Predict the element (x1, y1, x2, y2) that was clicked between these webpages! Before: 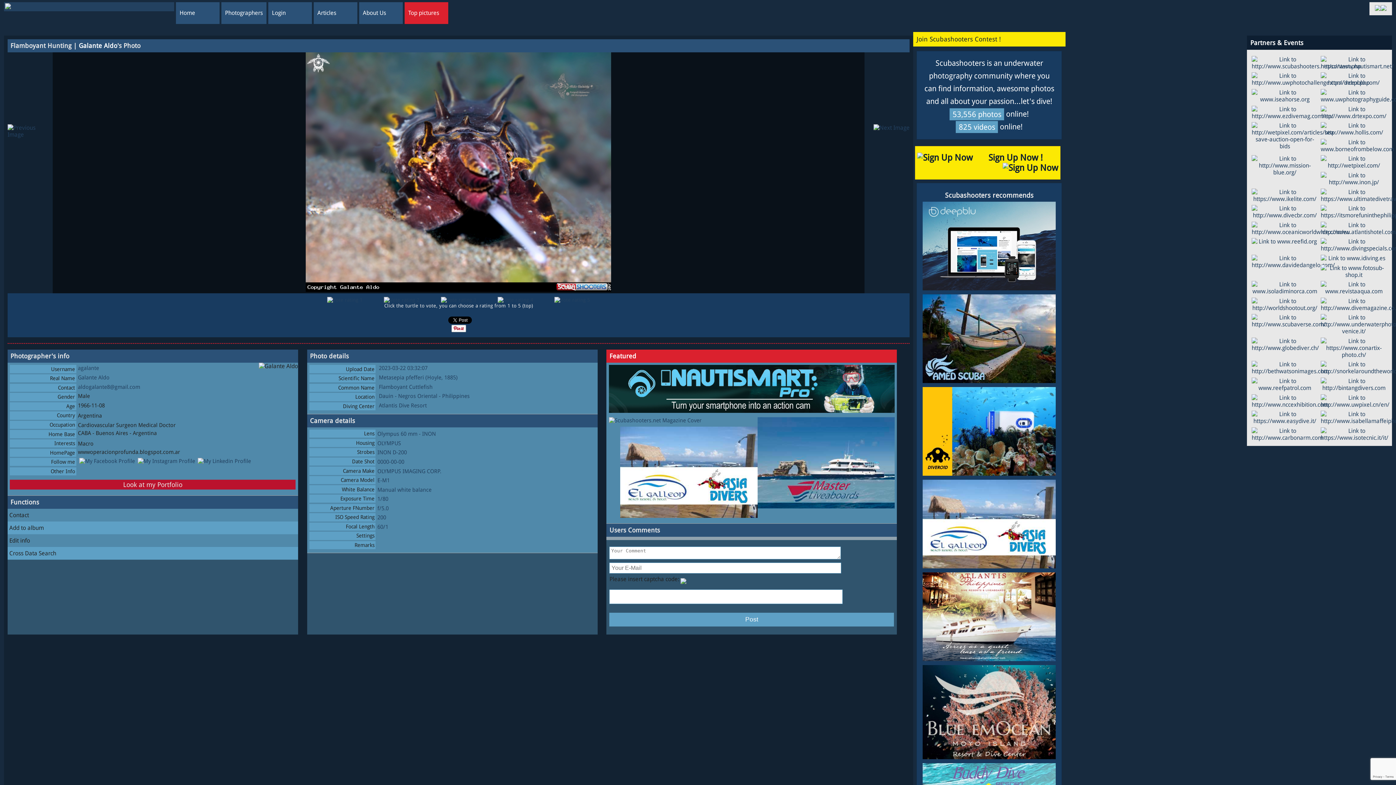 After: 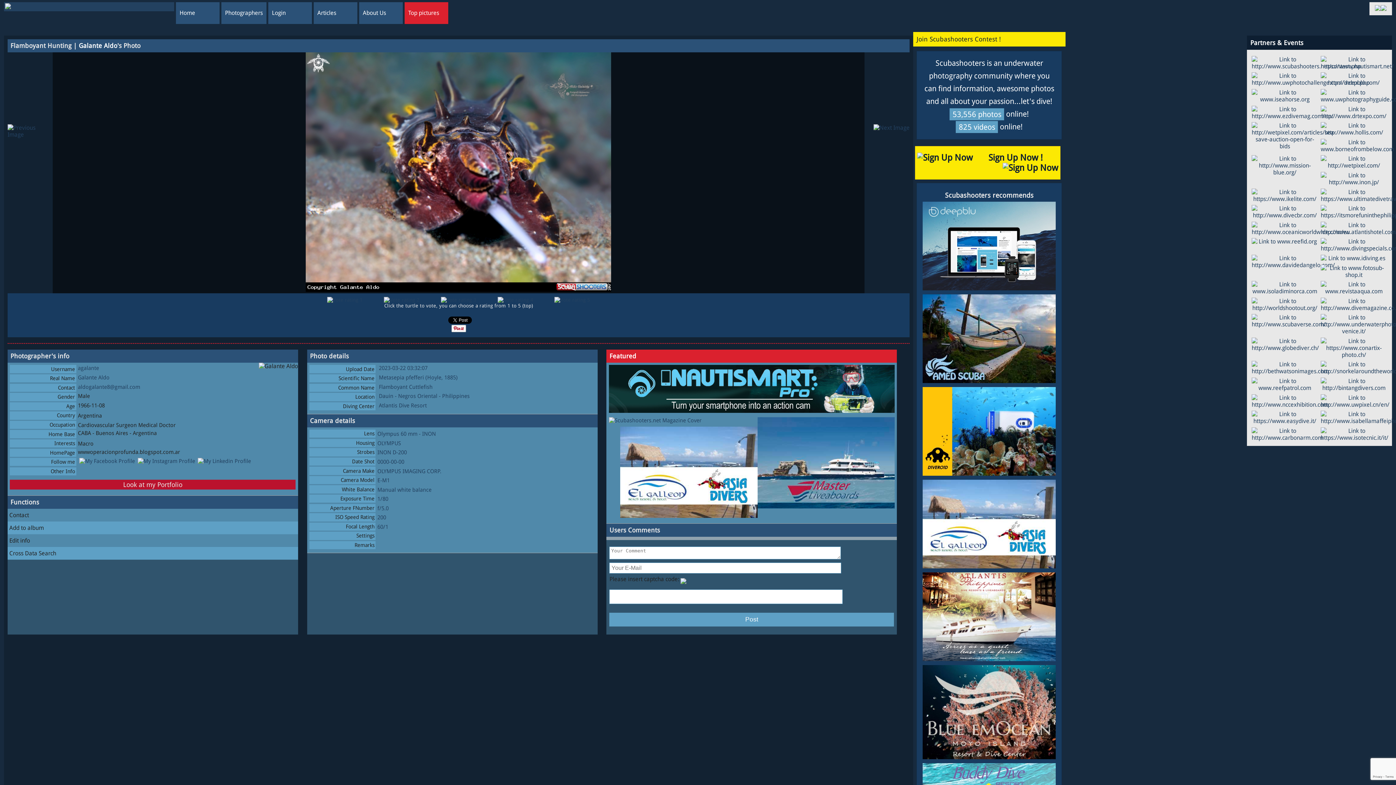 Action: bbox: (196, 458, 252, 464)